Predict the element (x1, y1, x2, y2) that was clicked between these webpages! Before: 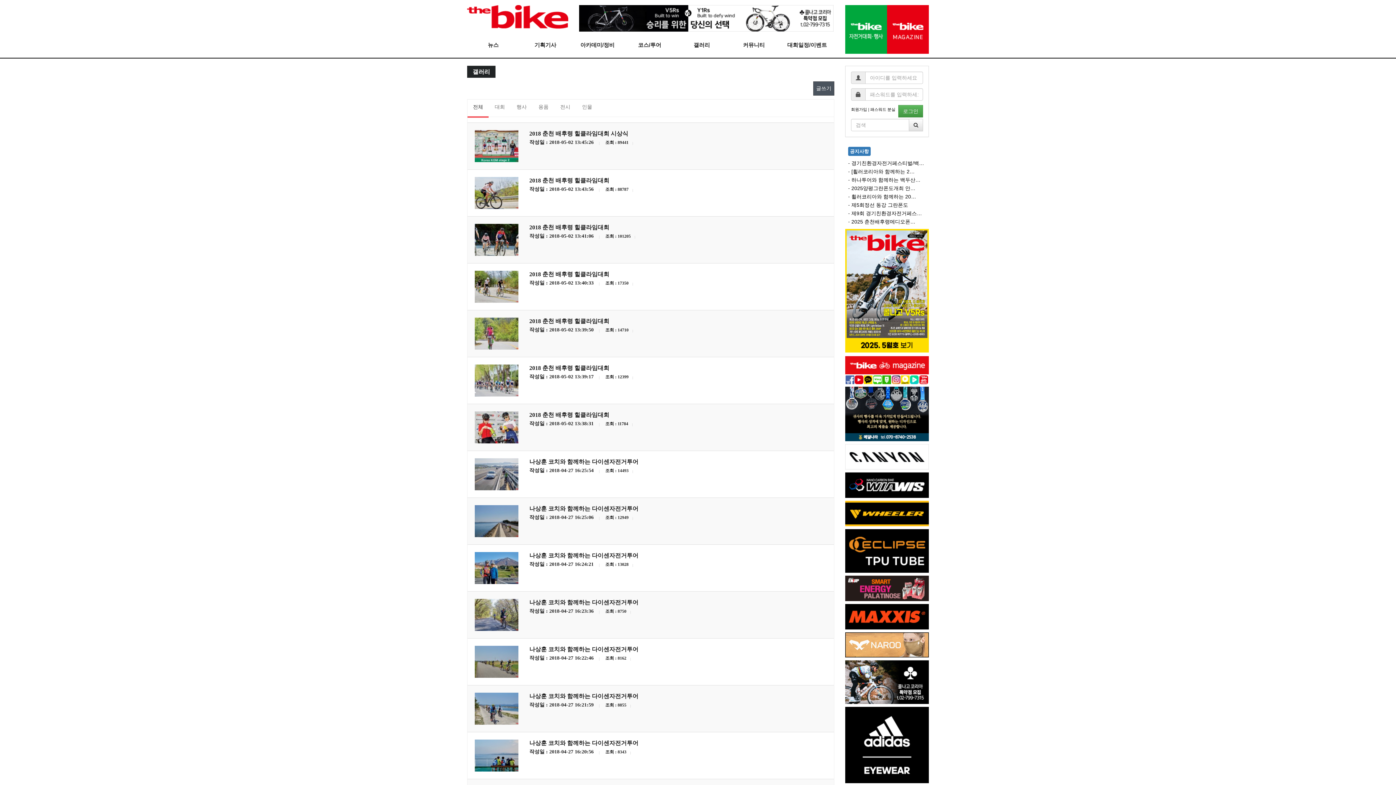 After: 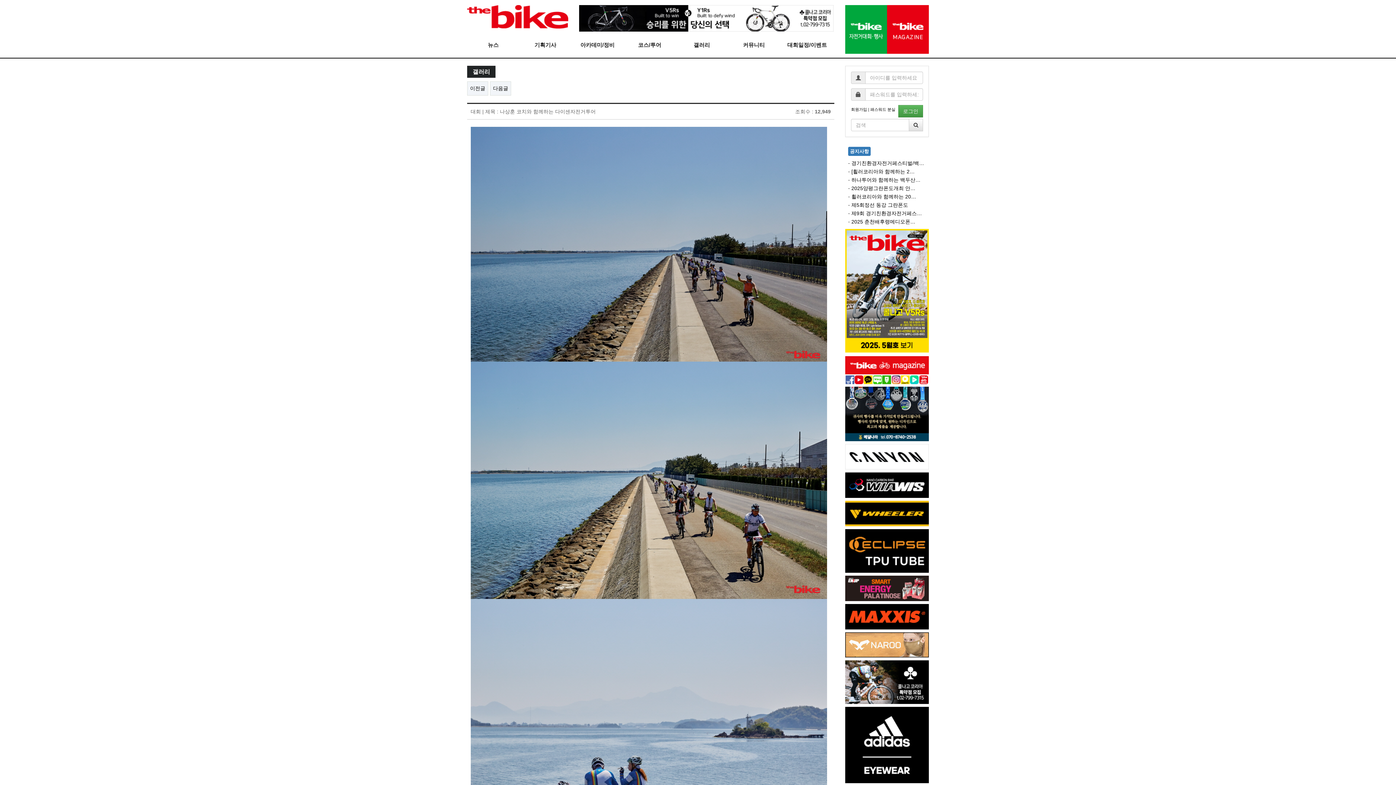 Action: label:   bbox: (529, 529, 530, 534)